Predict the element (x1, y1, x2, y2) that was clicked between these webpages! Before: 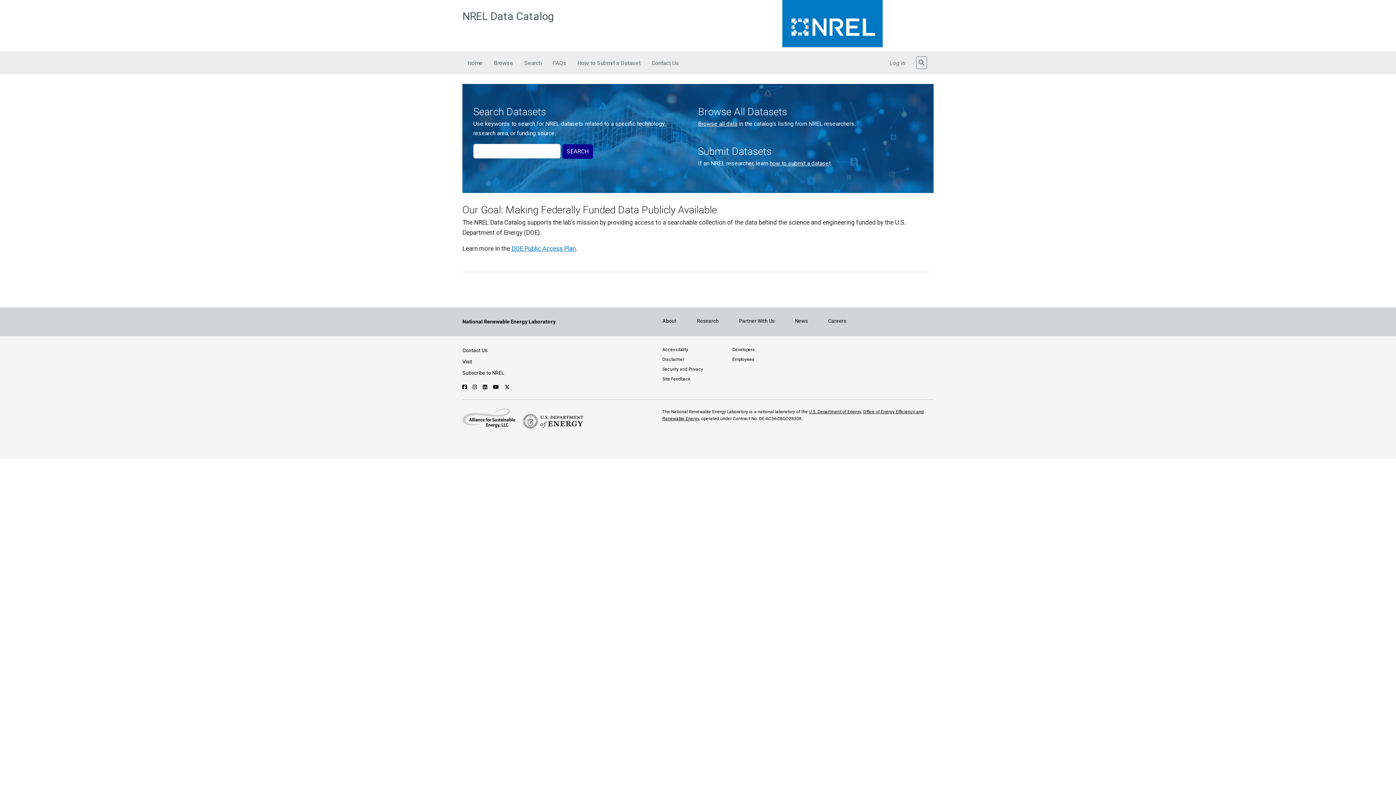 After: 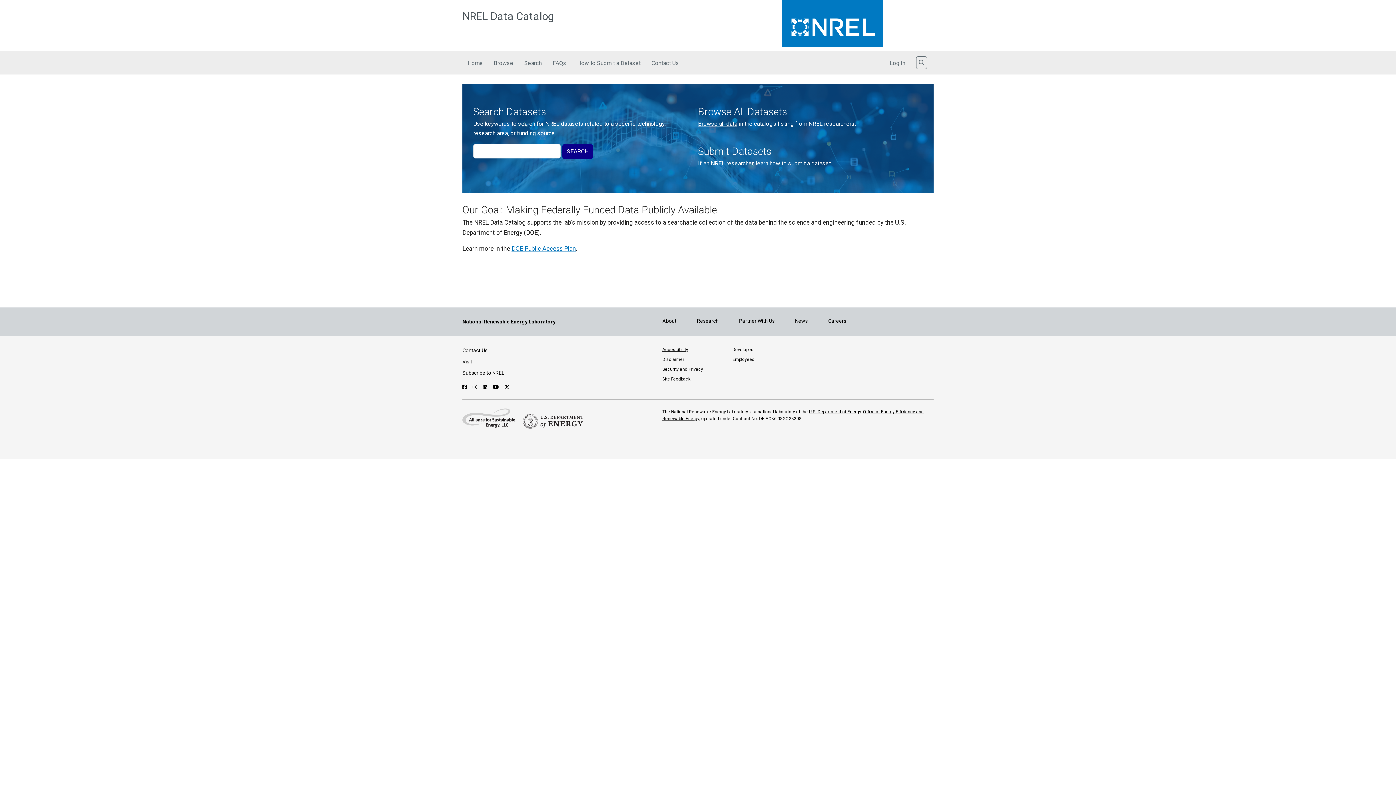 Action: bbox: (662, 347, 688, 352) label: Accessibility